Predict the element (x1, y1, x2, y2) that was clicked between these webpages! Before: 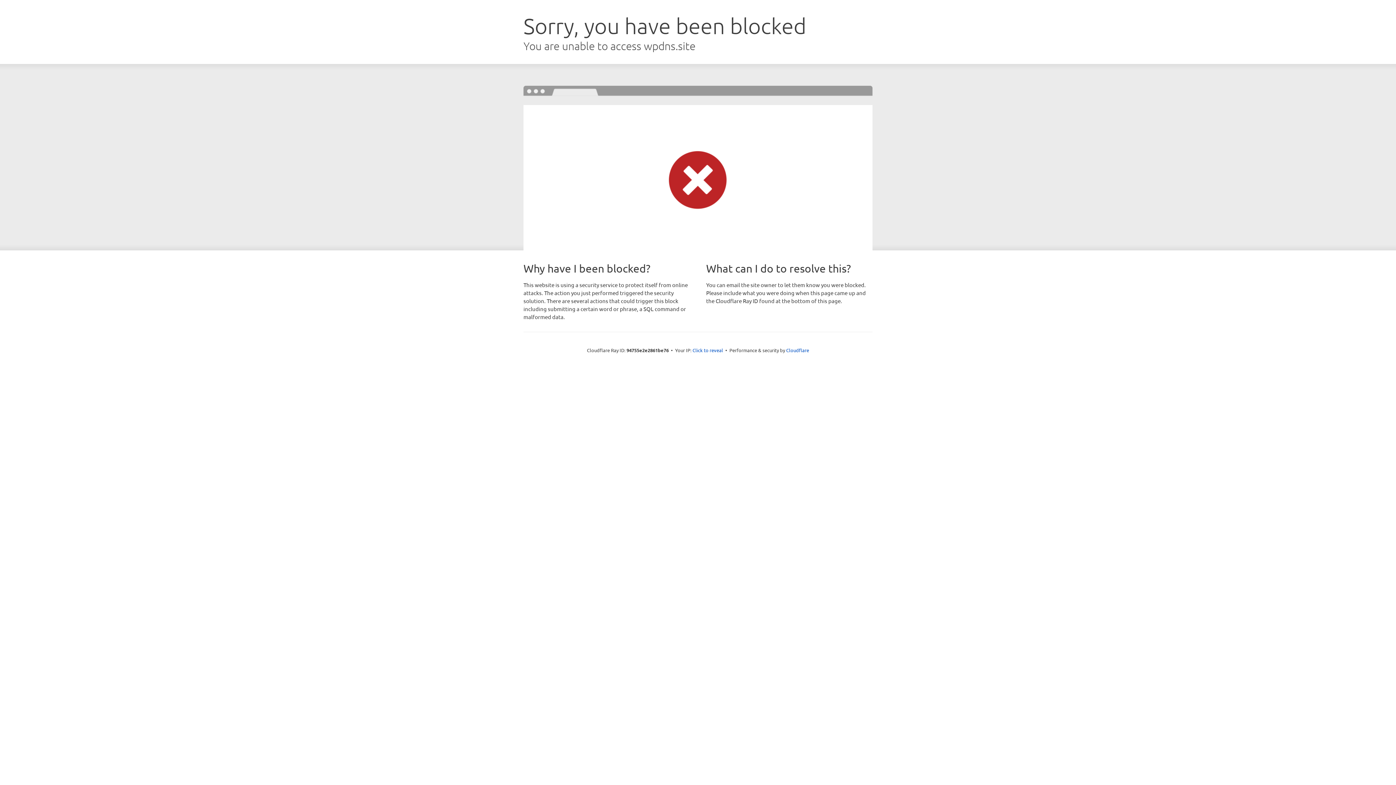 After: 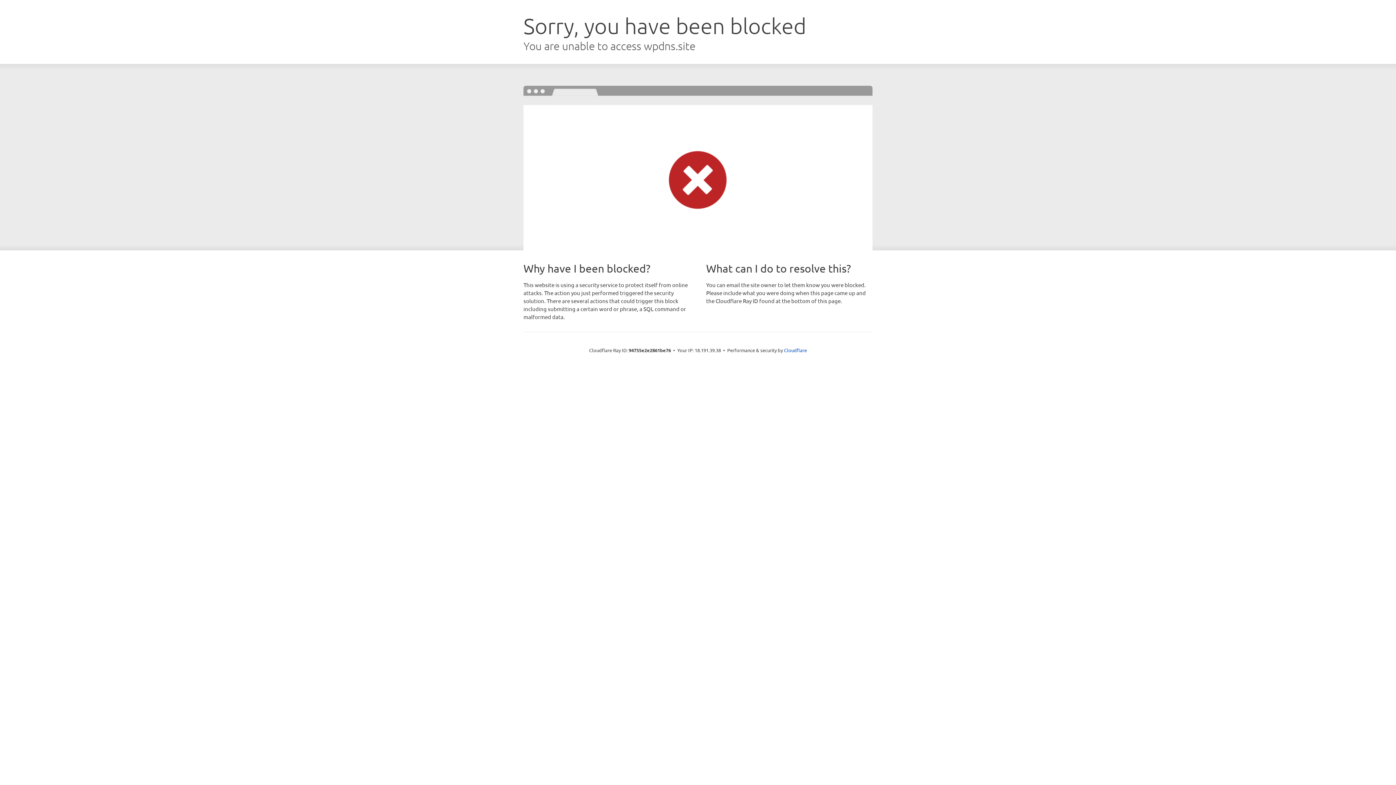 Action: label: Click to reveal bbox: (692, 346, 723, 353)